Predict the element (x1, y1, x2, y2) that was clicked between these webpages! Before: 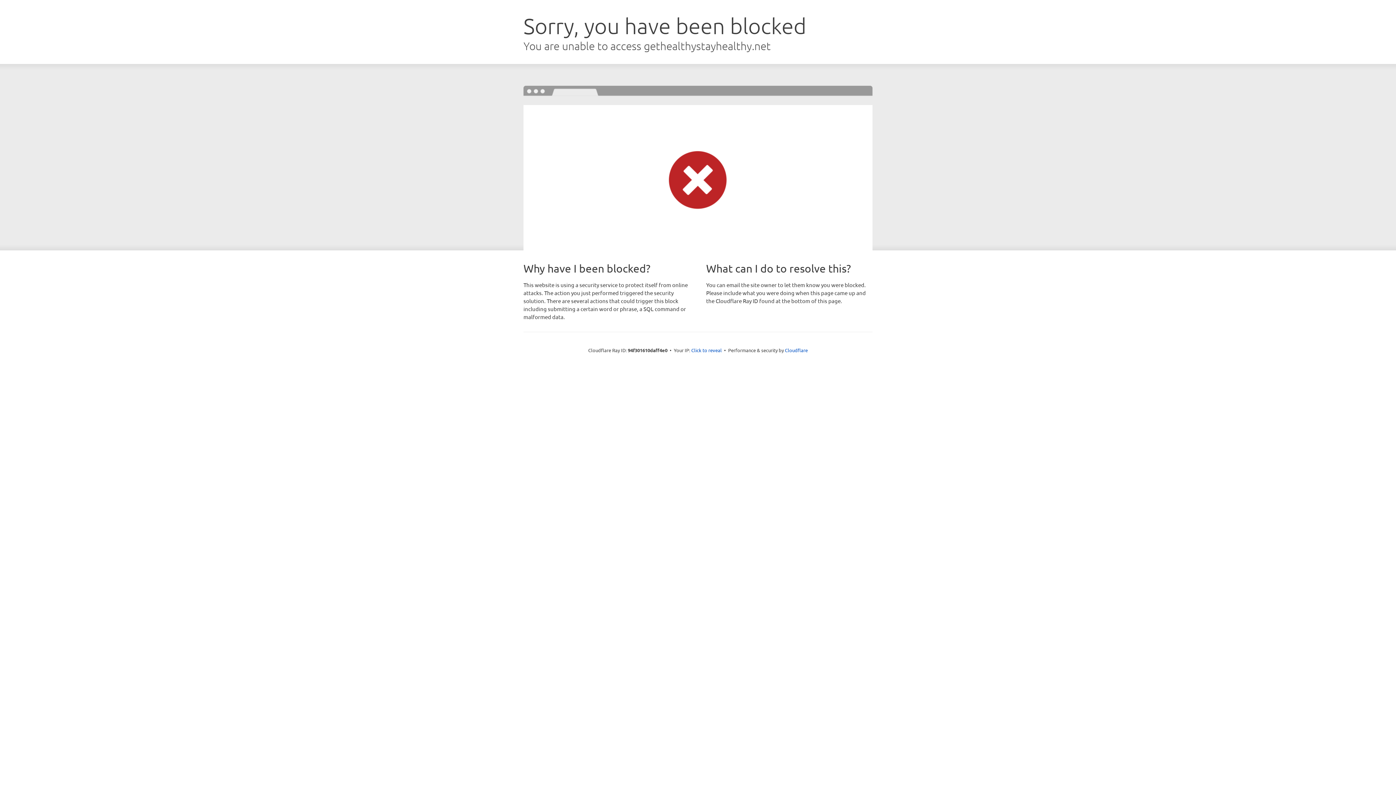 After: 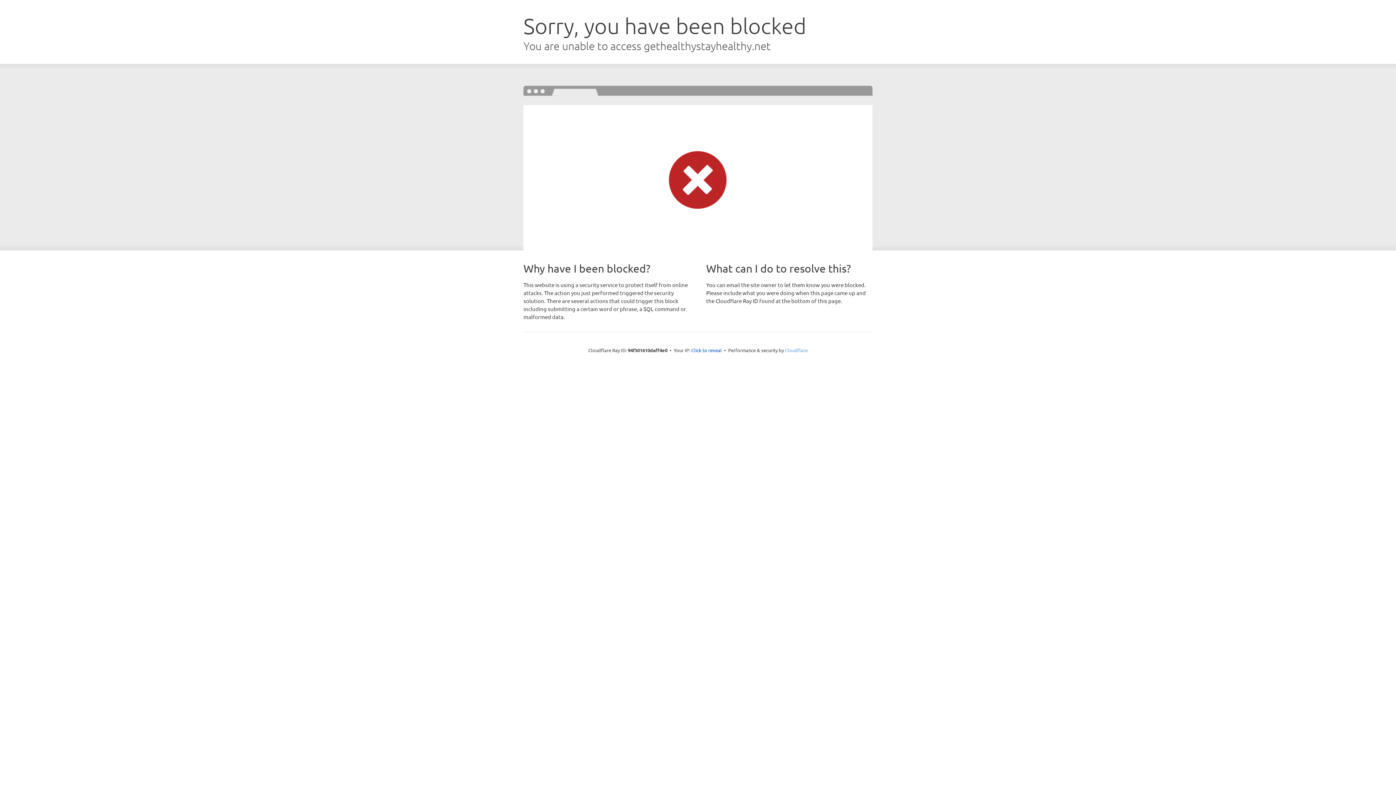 Action: bbox: (785, 347, 808, 353) label: Cloudflare